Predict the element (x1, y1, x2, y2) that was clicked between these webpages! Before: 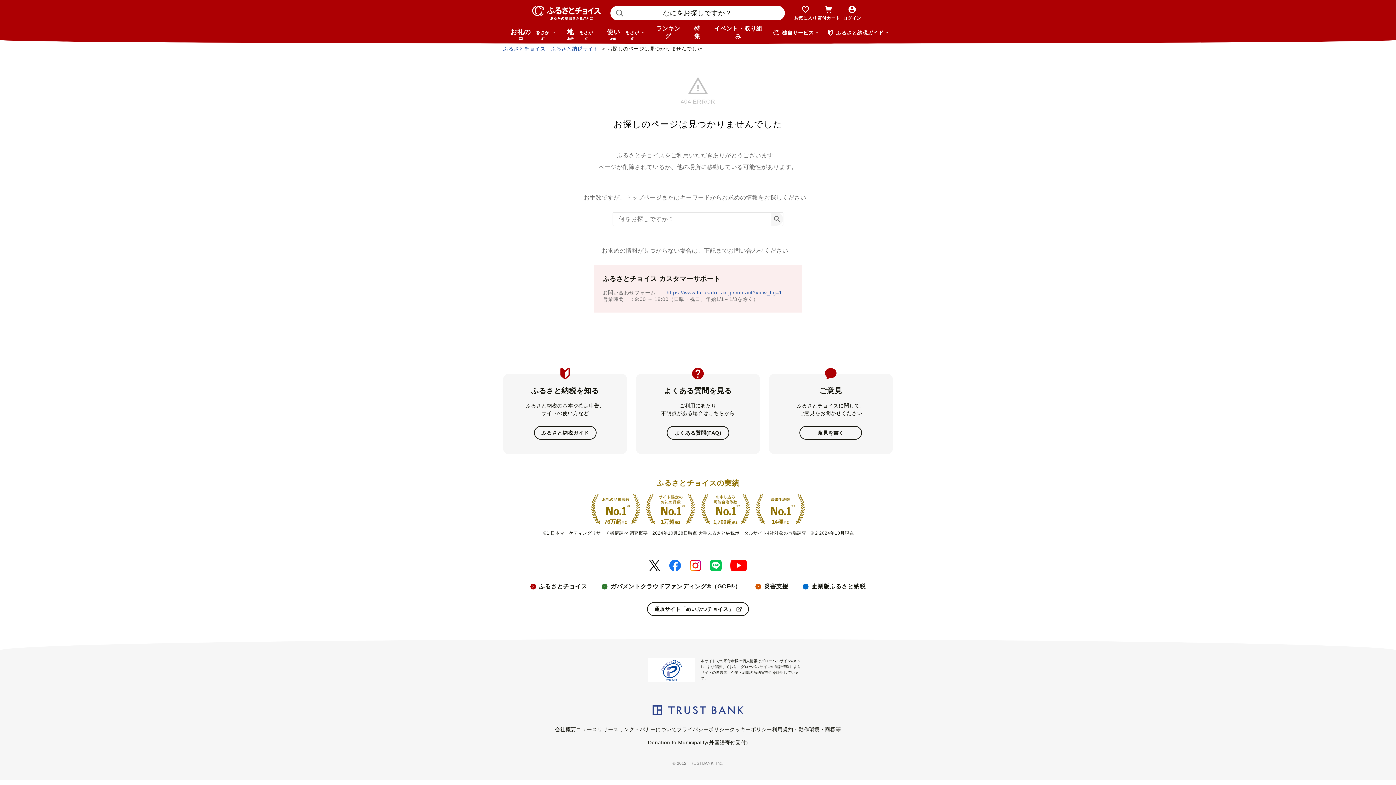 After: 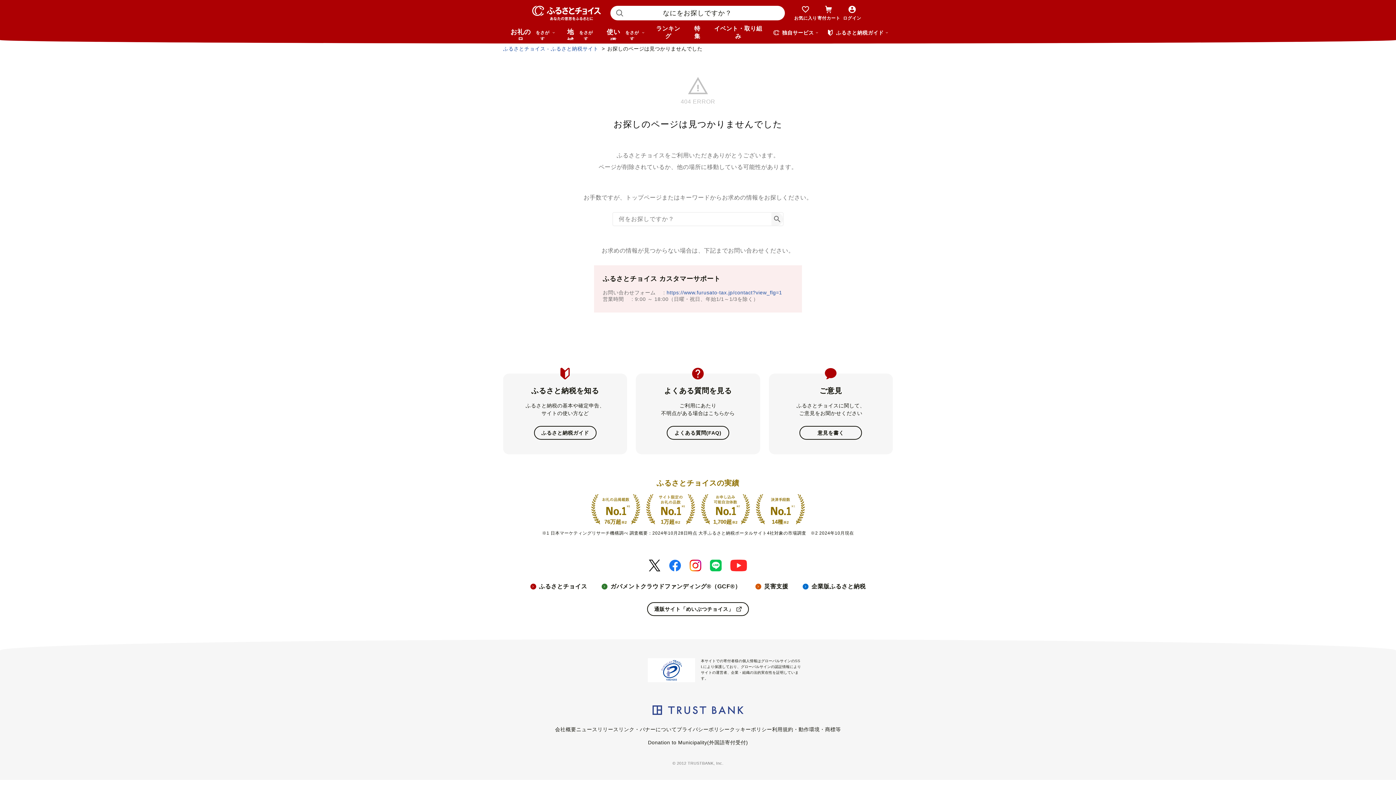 Action: bbox: (730, 559, 747, 571)